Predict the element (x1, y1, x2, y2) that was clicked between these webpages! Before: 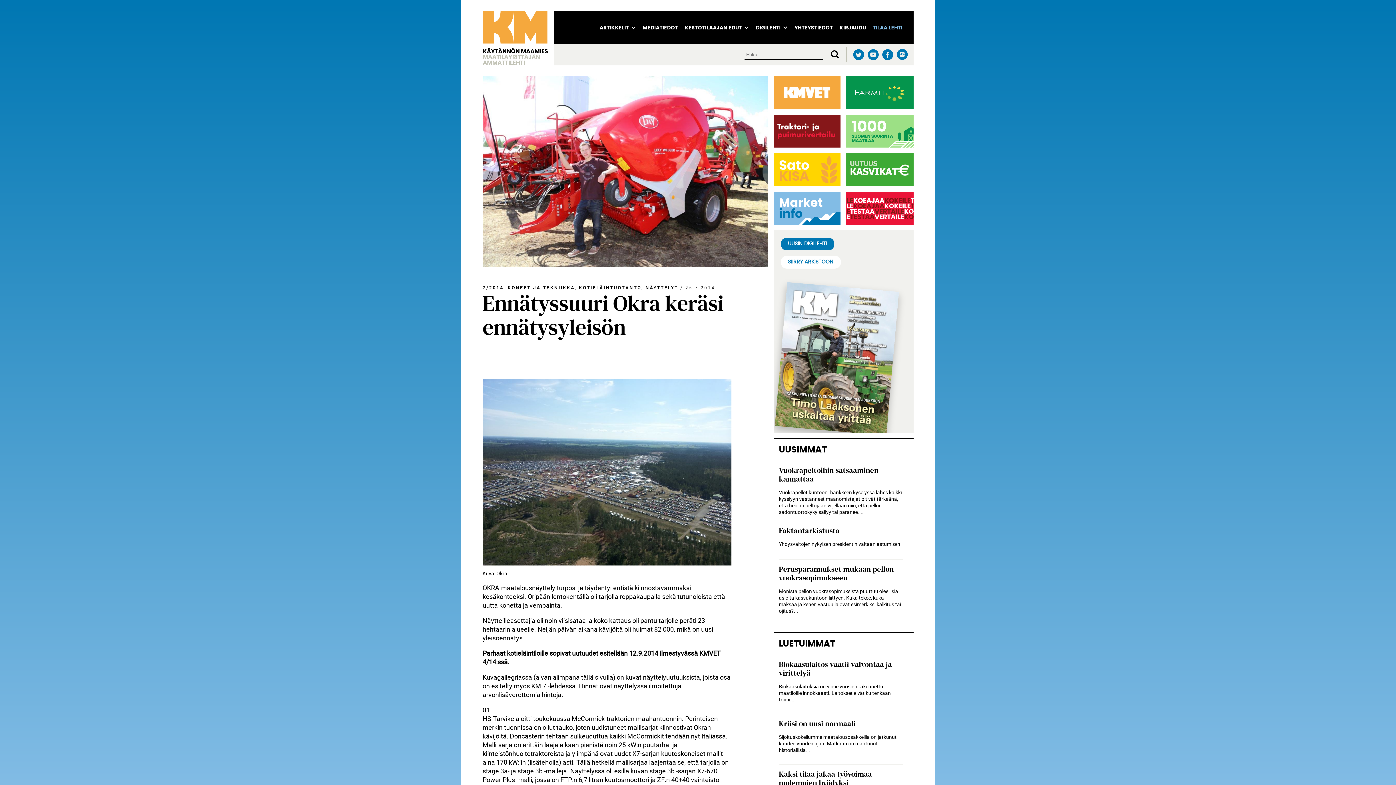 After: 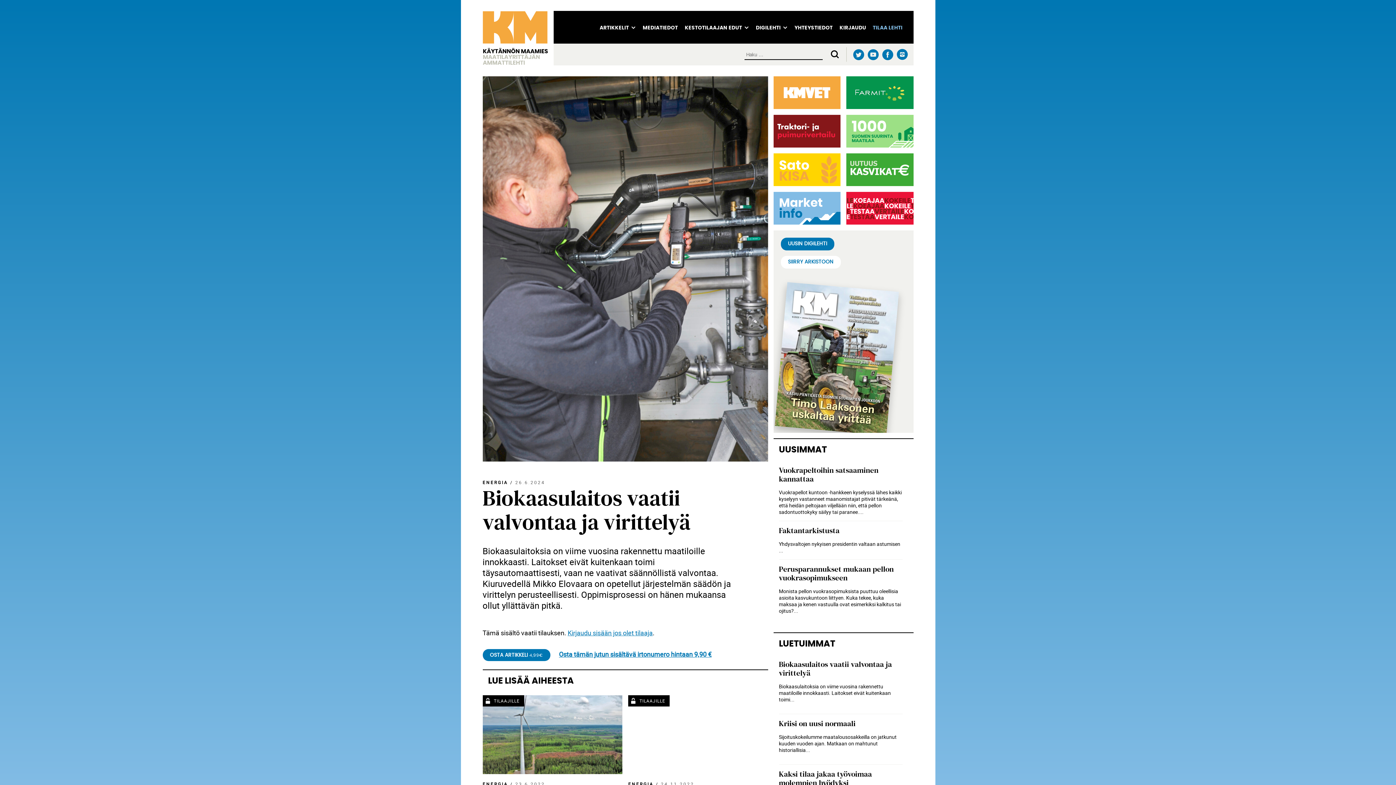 Action: bbox: (779, 660, 892, 678) label: Biokaasulaitos vaatii valvontaa ja virittelyä